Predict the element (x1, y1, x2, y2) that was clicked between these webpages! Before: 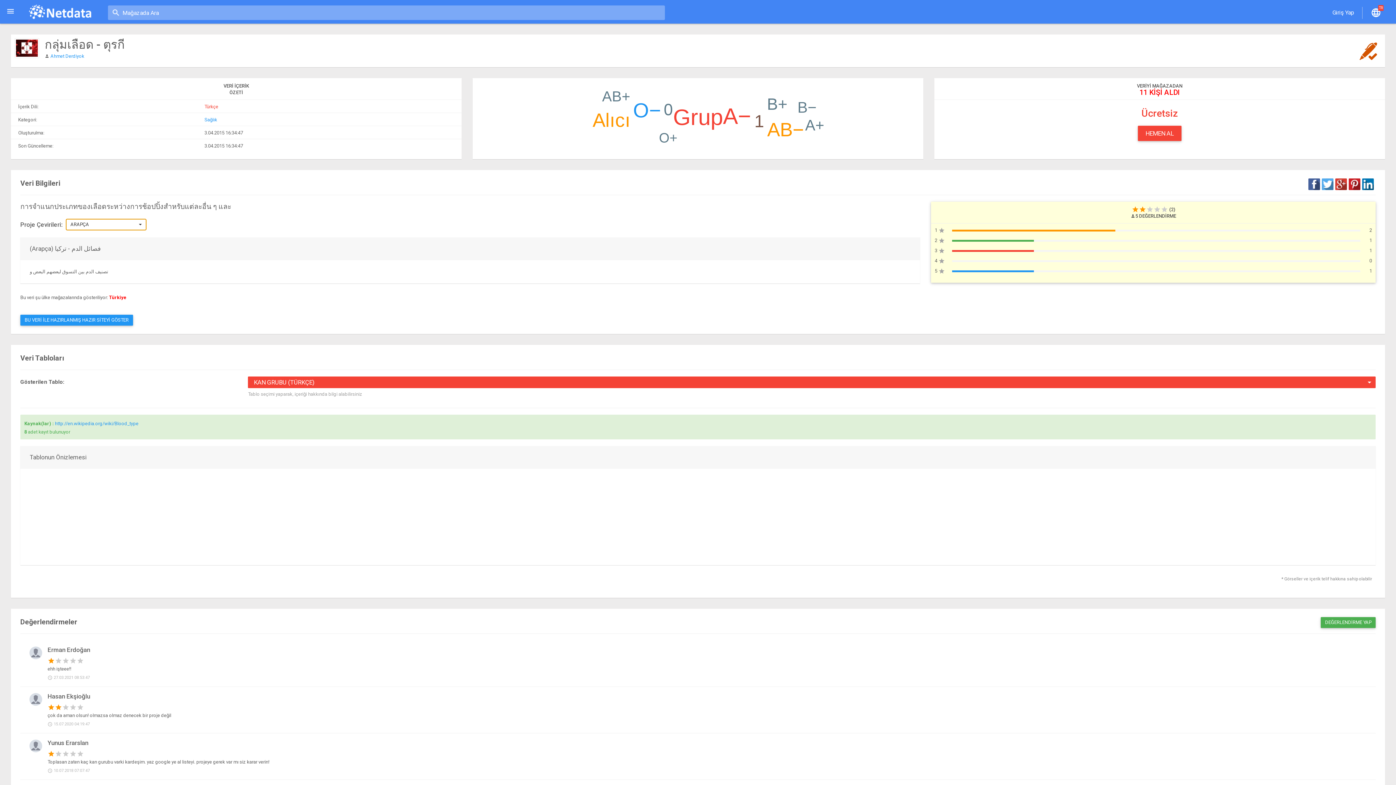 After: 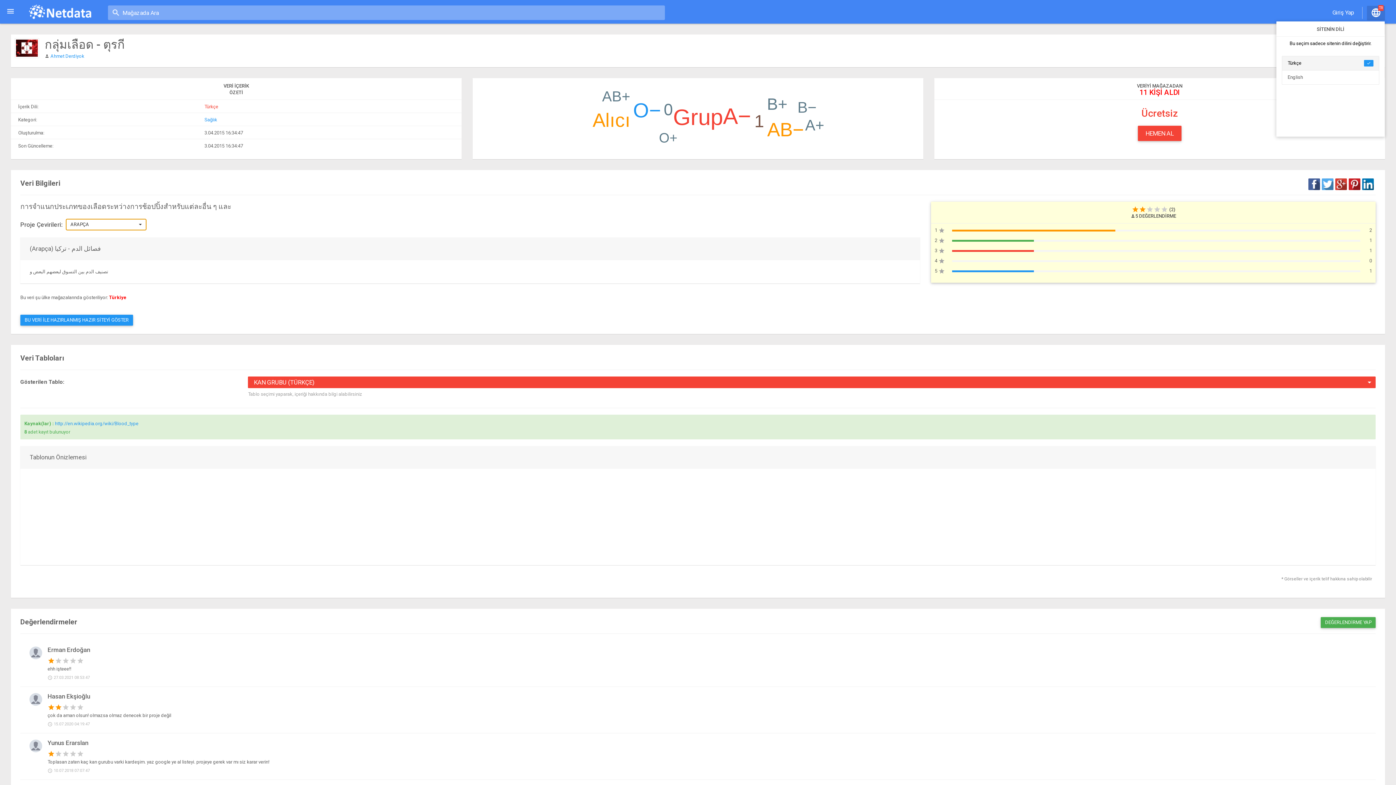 Action: label: TR bbox: (1367, 6, 1385, 18)